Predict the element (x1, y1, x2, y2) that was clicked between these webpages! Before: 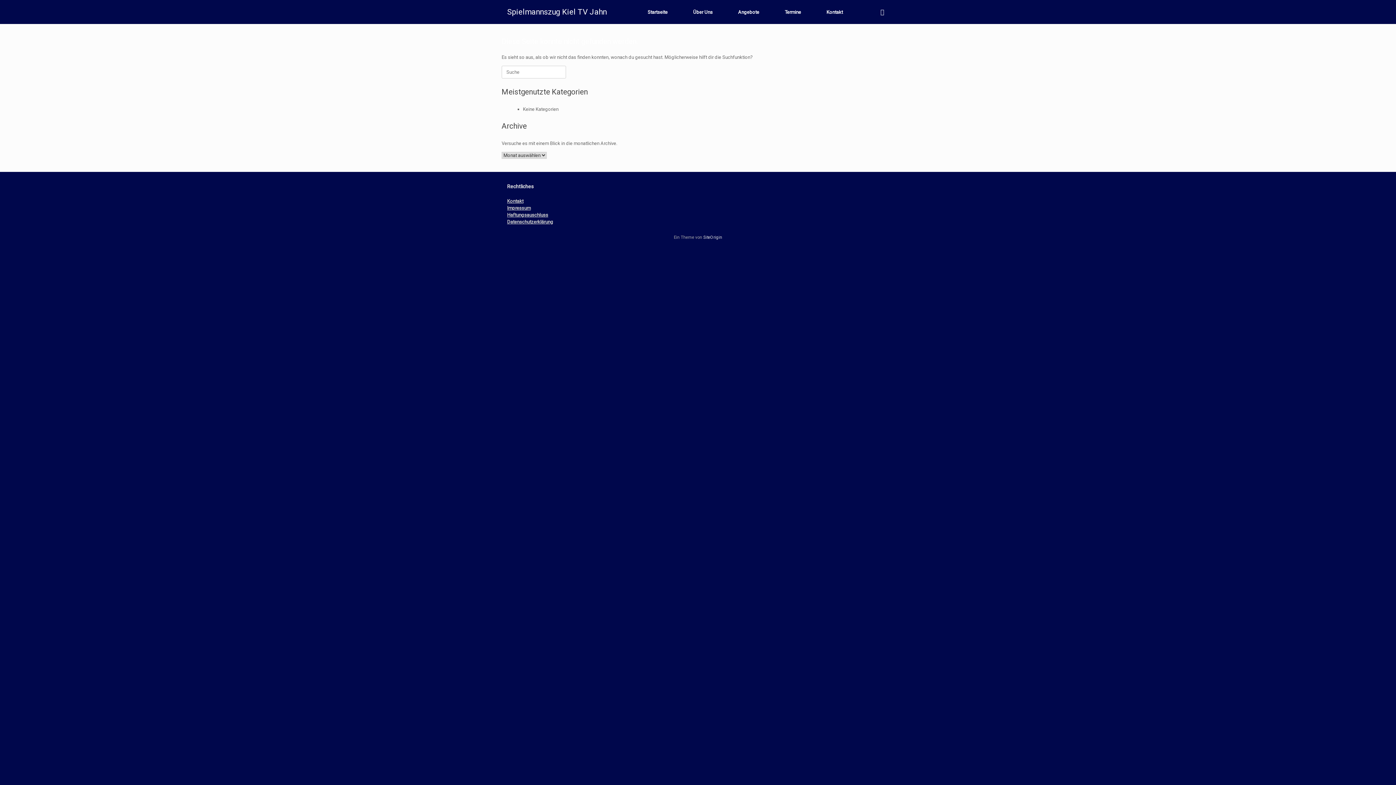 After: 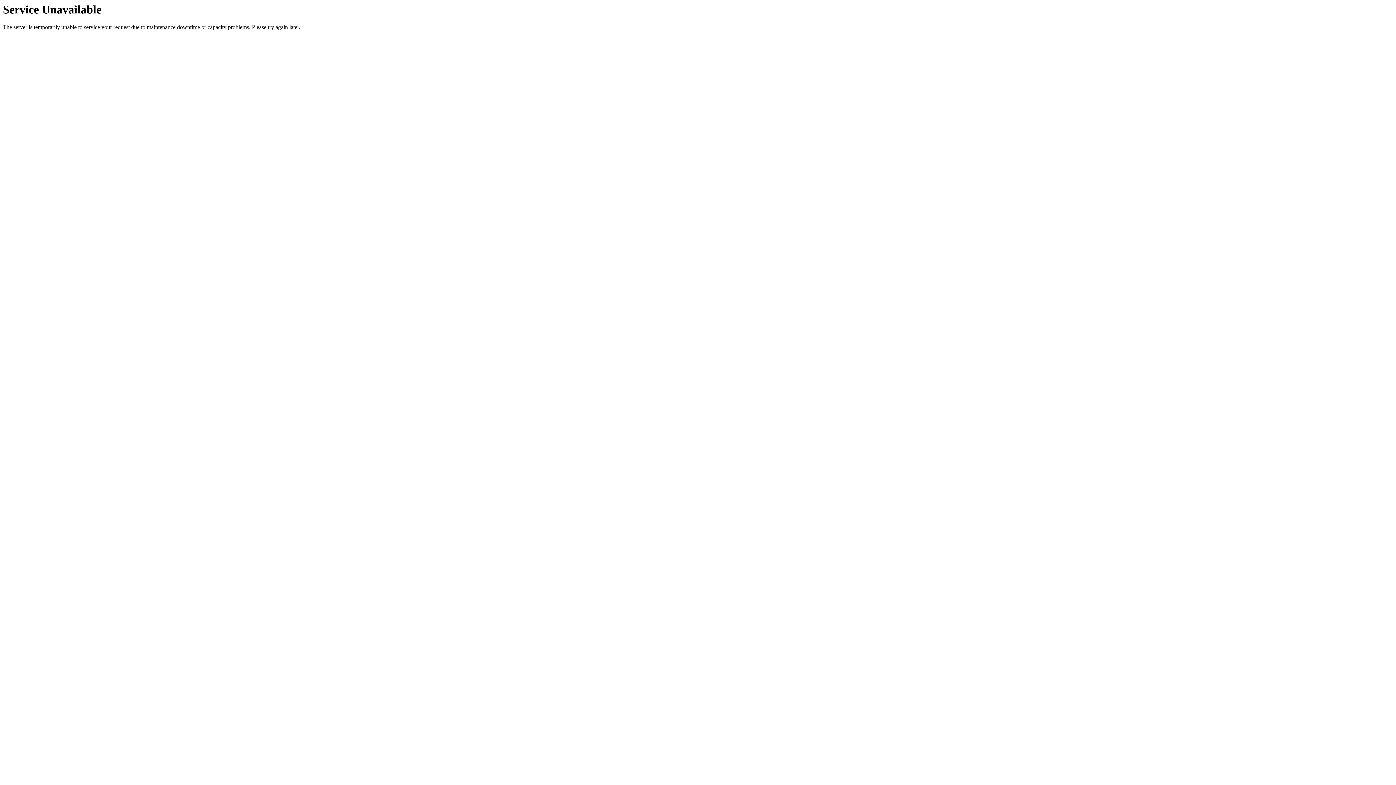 Action: bbox: (680, 2, 725, 21) label: Über Uns